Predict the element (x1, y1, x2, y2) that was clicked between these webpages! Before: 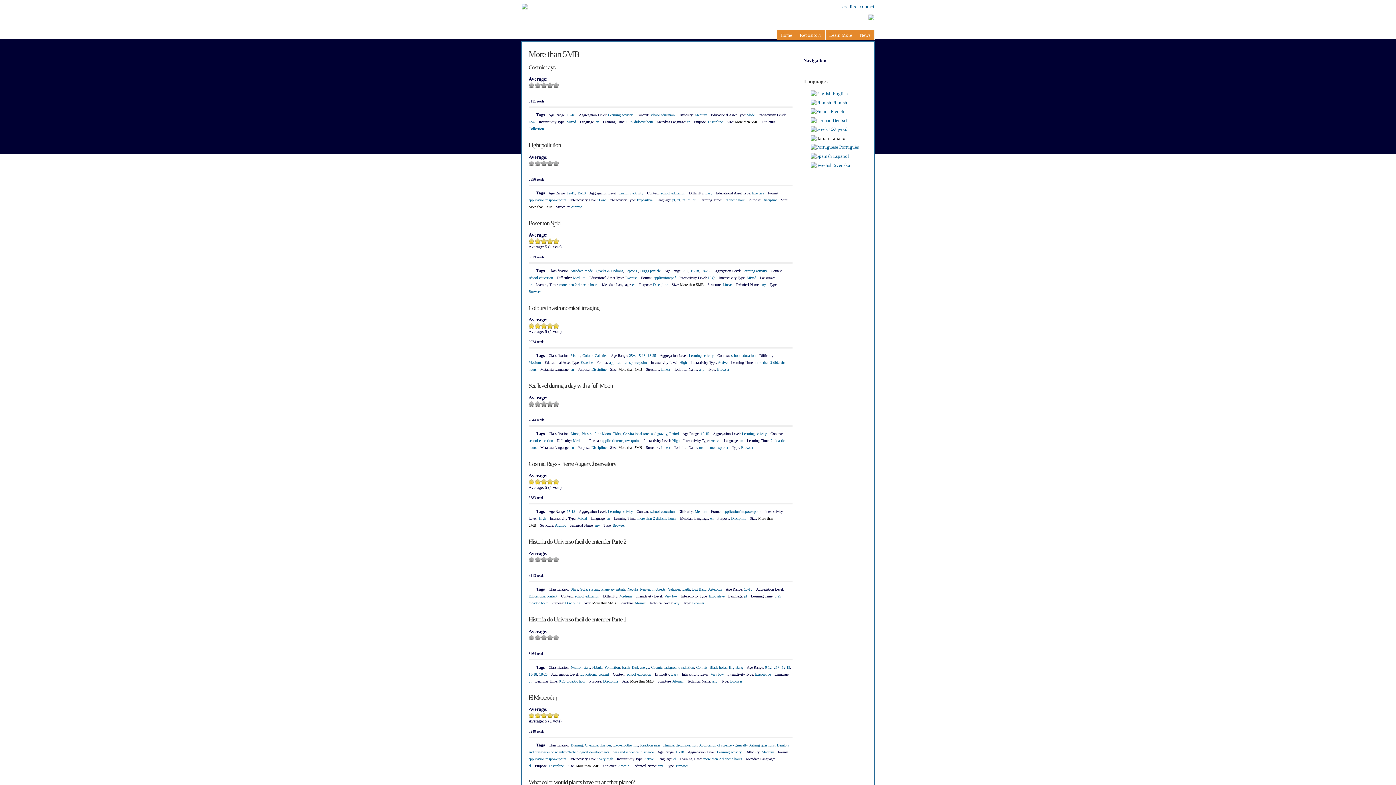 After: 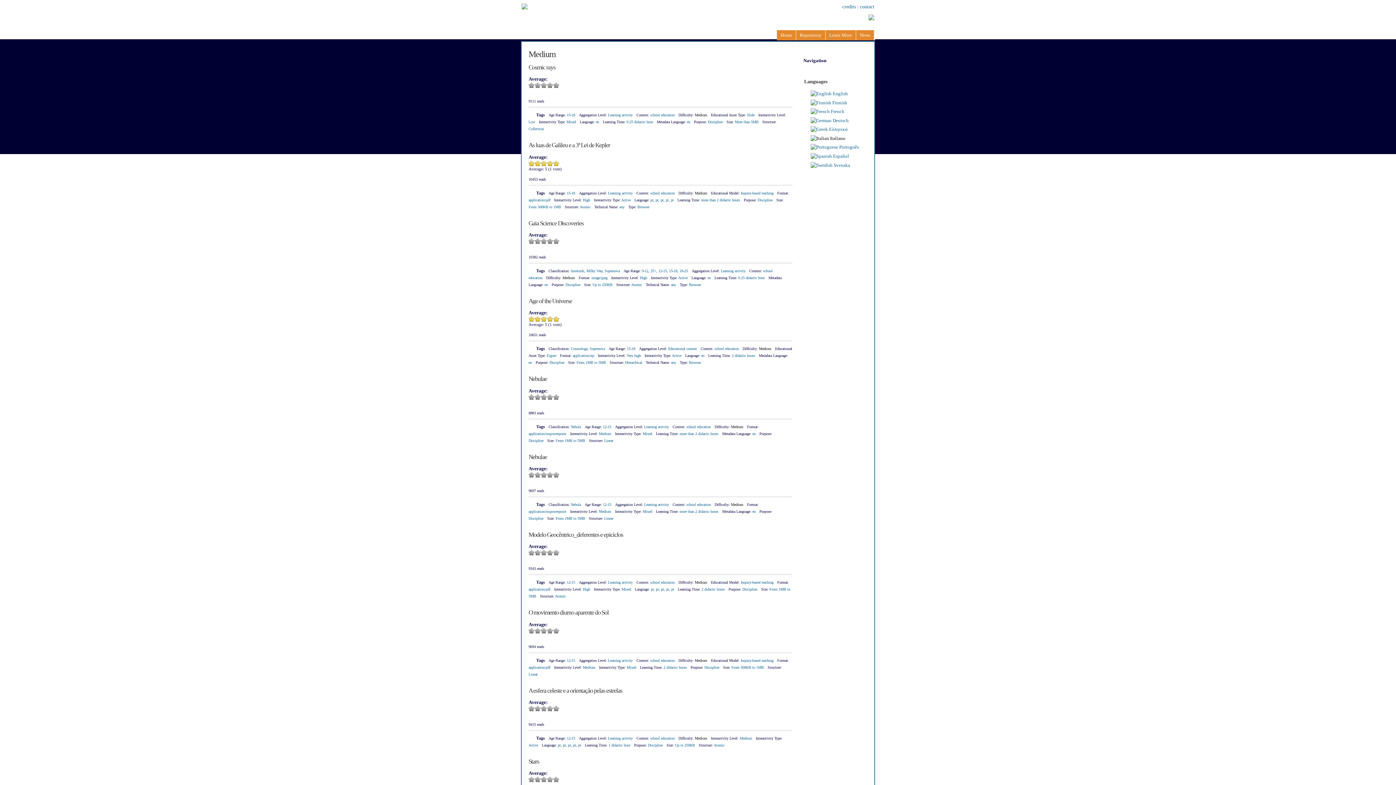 Action: label: Medium bbox: (528, 360, 541, 364)